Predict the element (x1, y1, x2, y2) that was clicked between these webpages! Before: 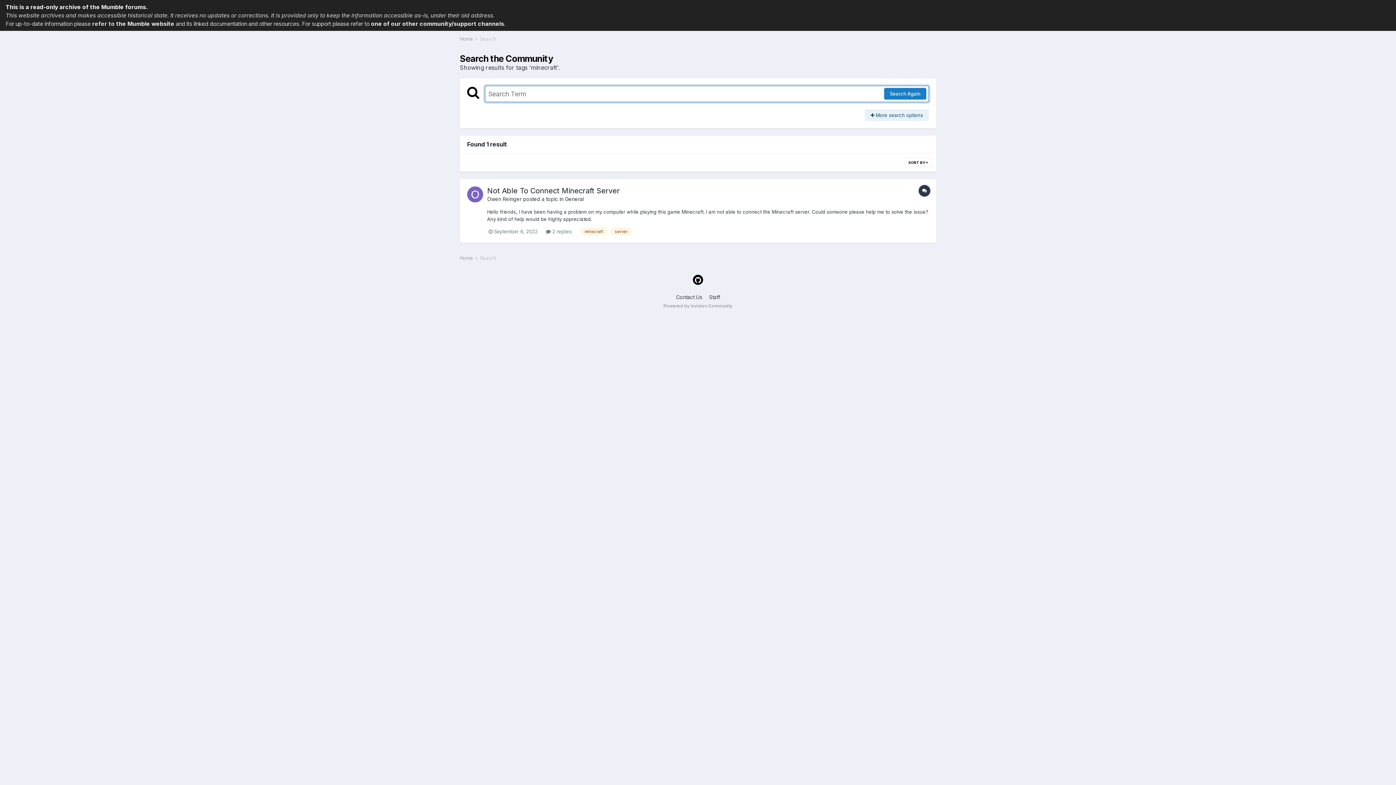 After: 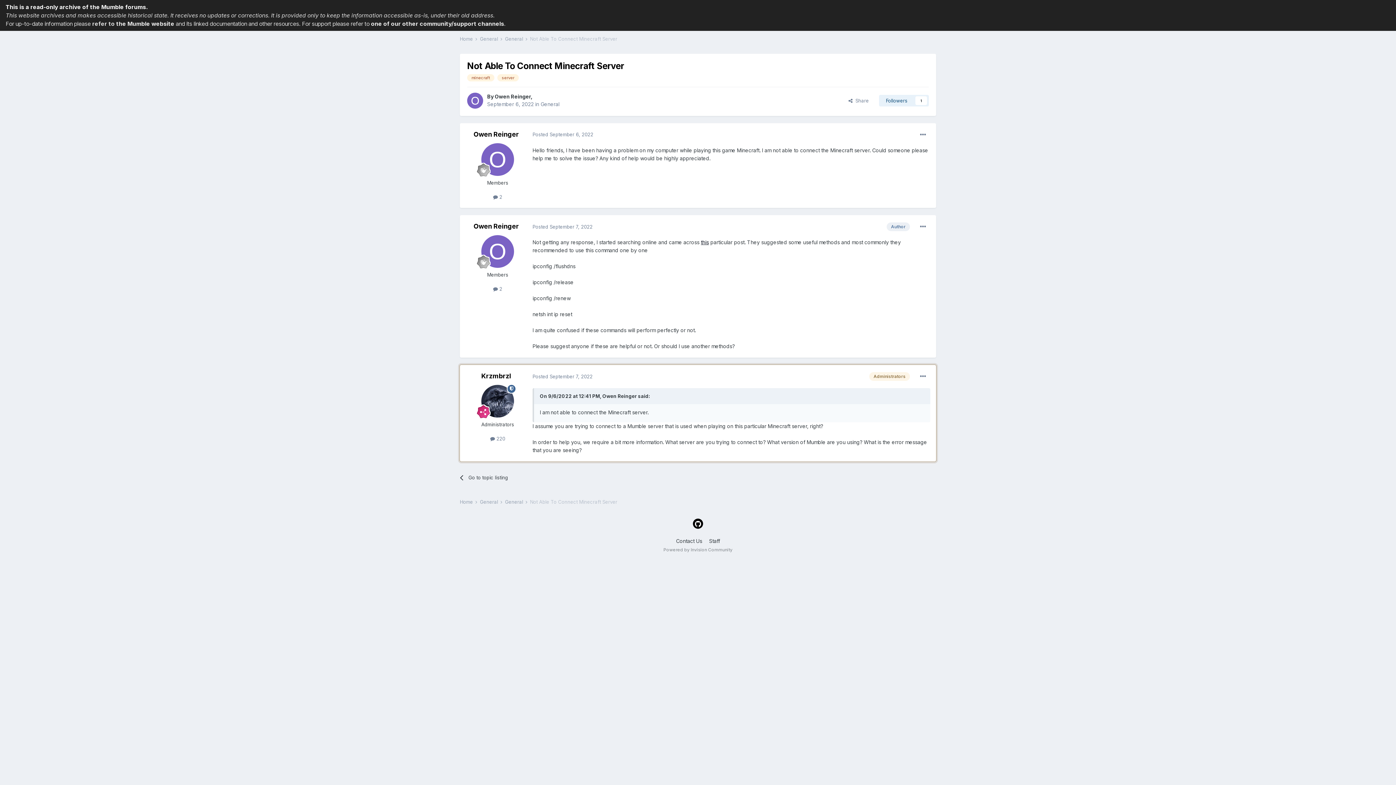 Action: bbox: (487, 186, 620, 195) label: Not Able To Connect Minecraft Server